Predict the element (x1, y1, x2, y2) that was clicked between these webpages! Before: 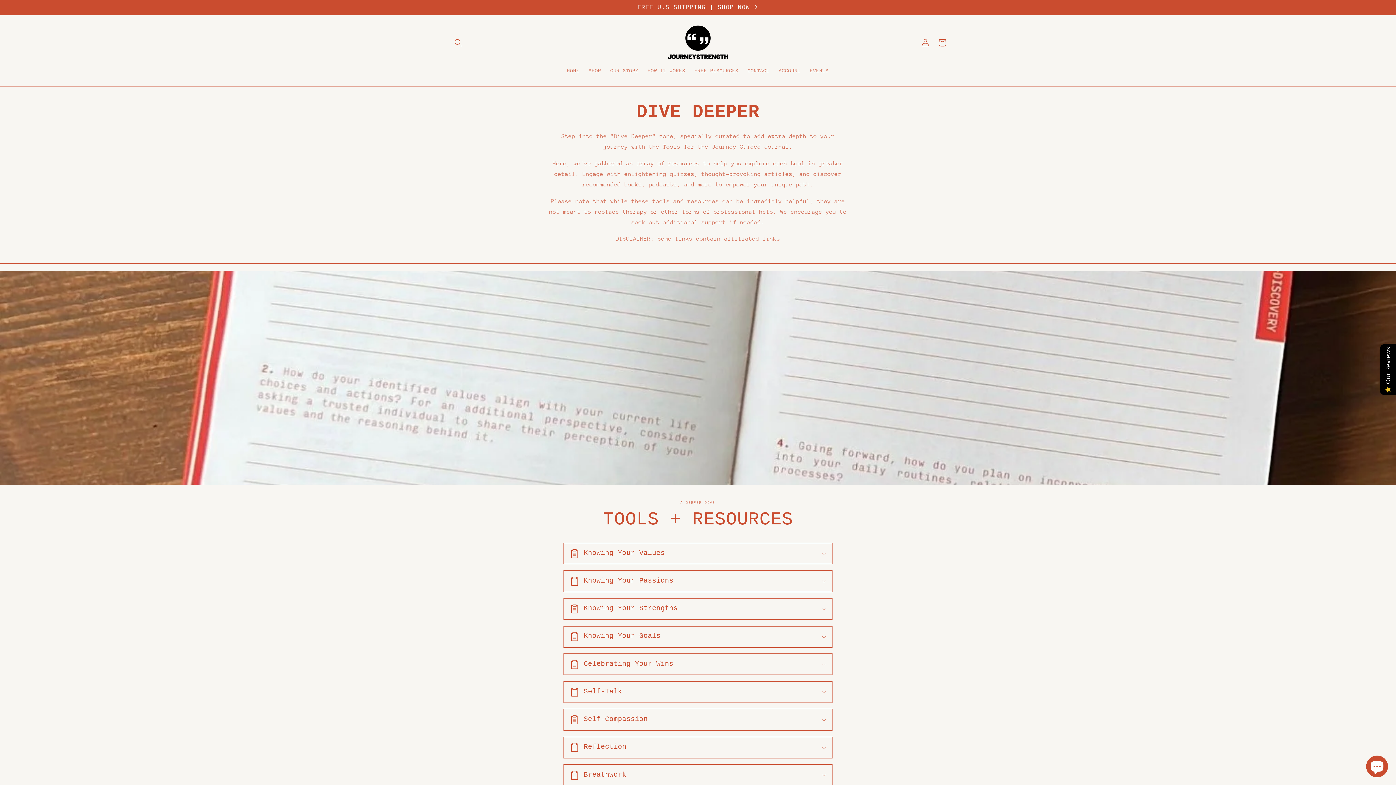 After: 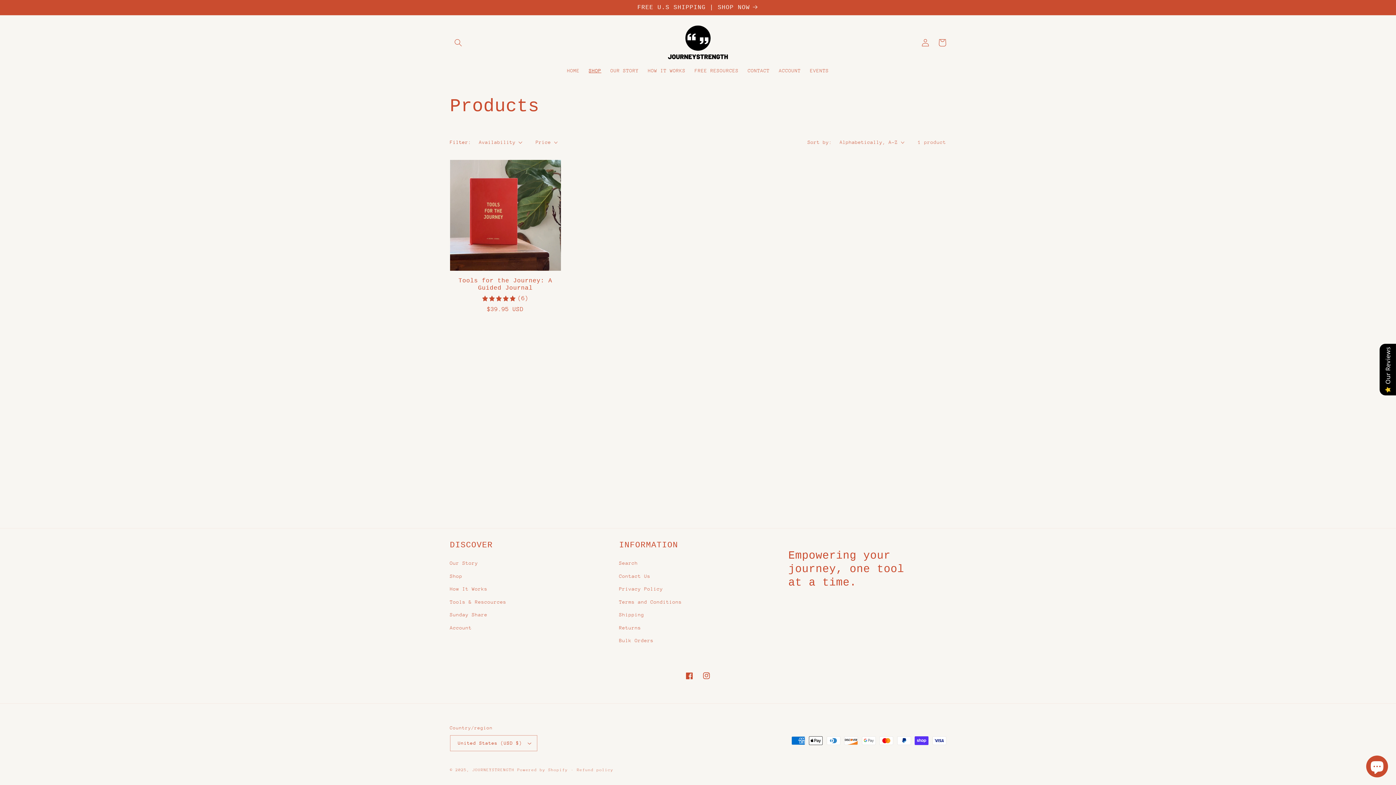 Action: label: SHOP bbox: (584, 62, 606, 78)